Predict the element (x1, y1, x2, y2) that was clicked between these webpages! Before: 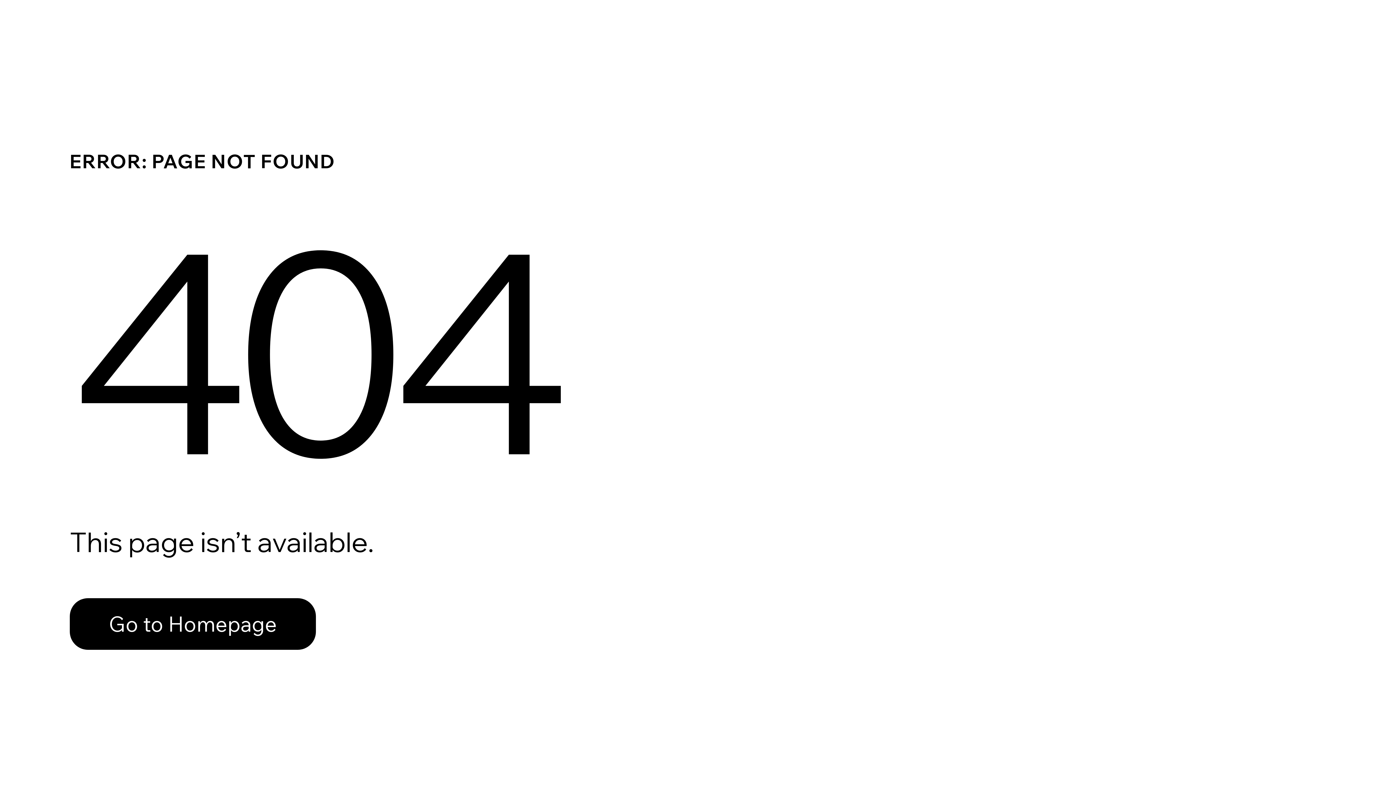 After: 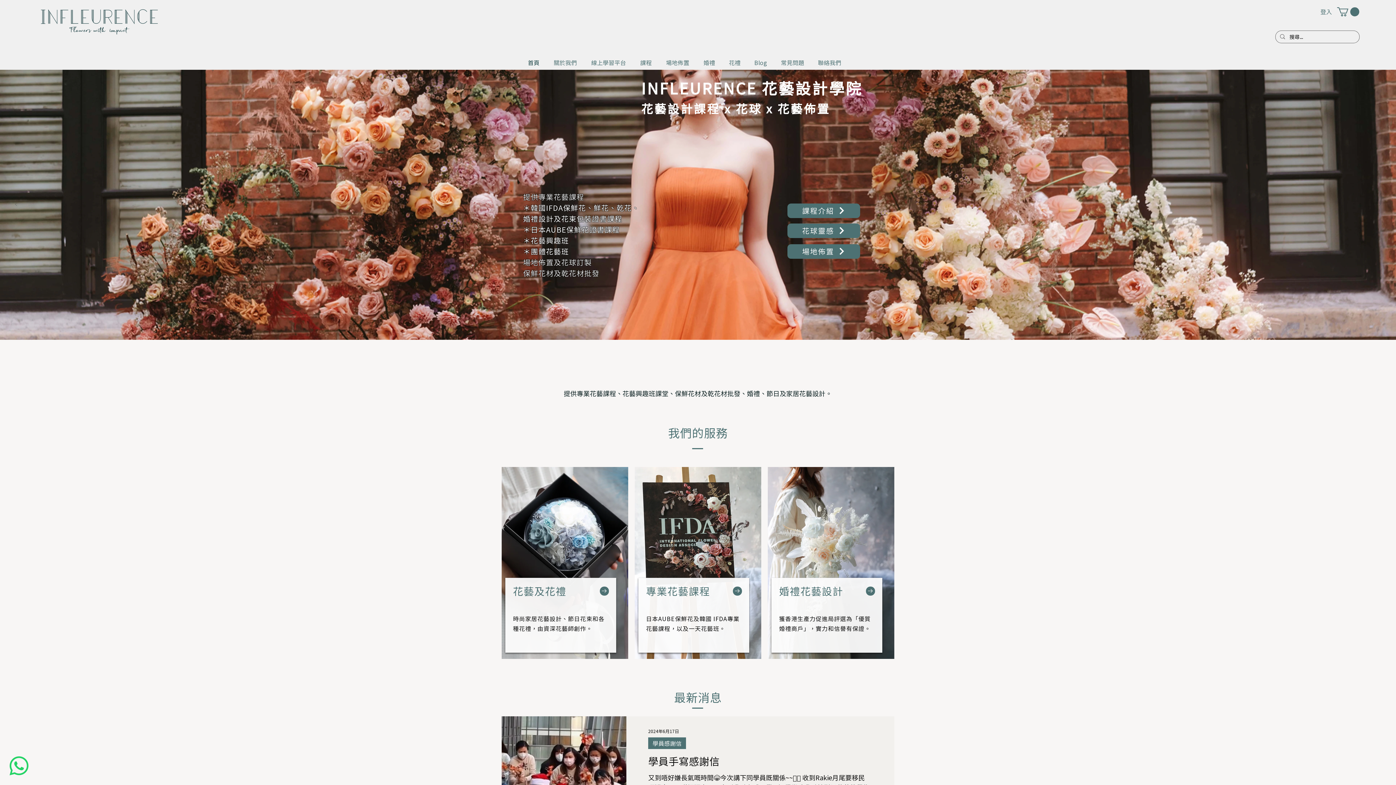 Action: bbox: (69, 598, 316, 650) label: Go to Homepage